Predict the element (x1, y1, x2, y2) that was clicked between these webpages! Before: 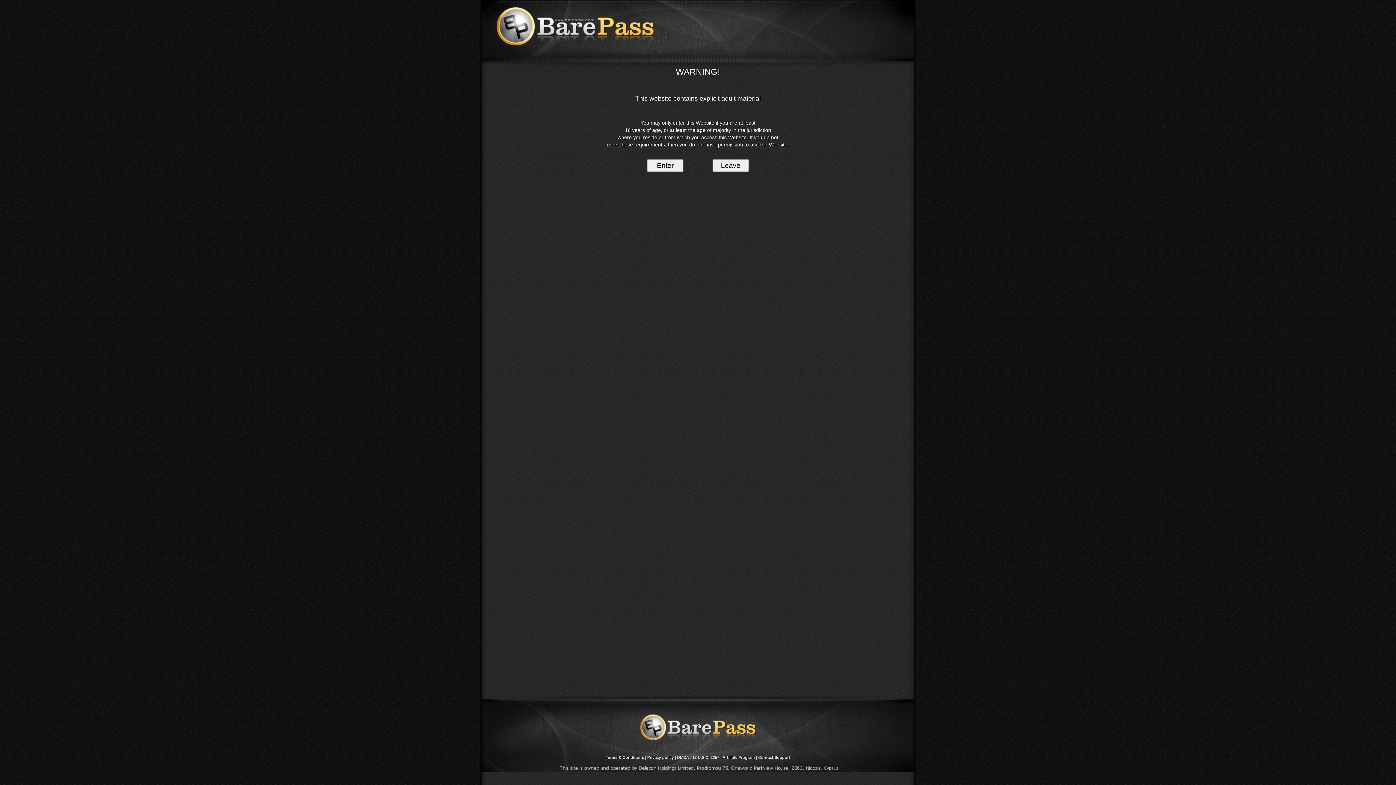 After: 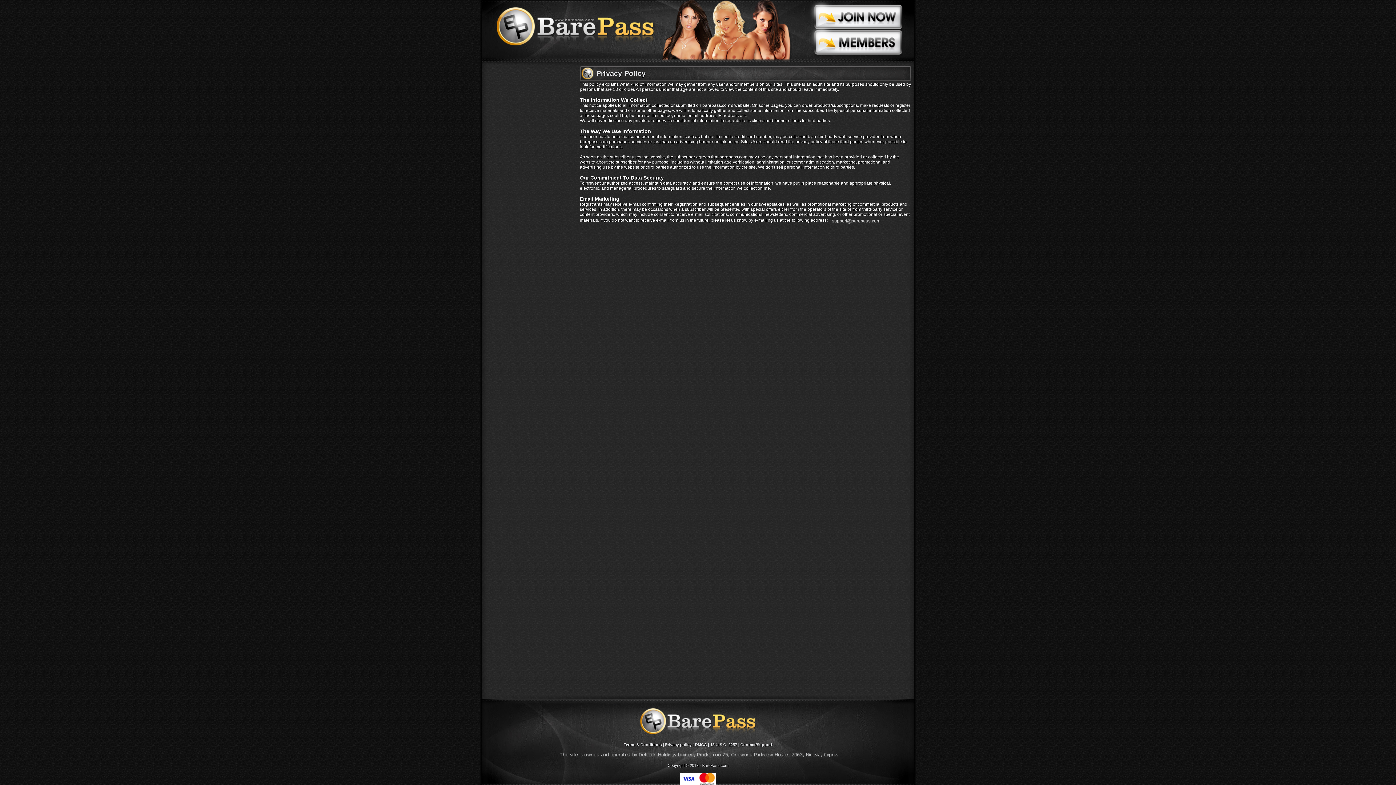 Action: label: Privacy policy bbox: (647, 755, 674, 760)